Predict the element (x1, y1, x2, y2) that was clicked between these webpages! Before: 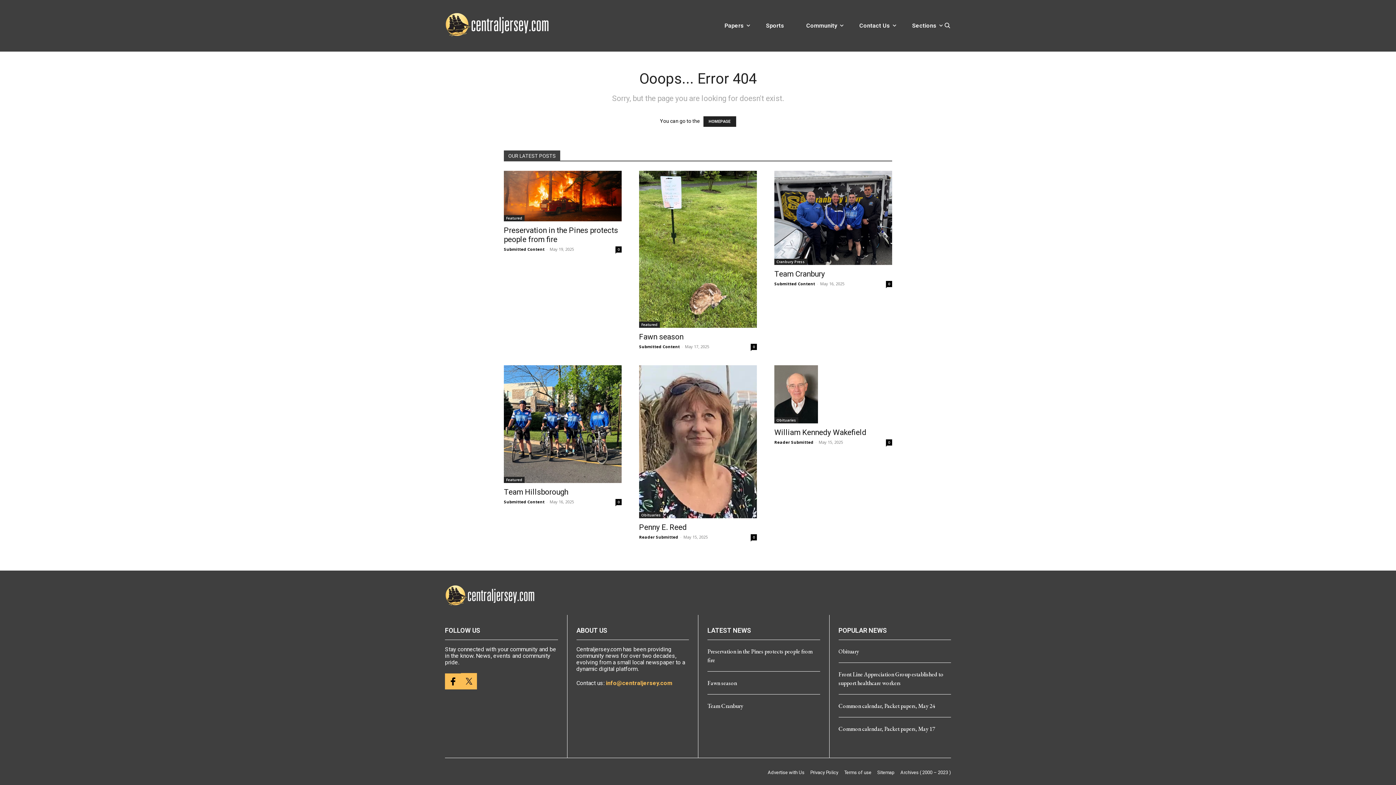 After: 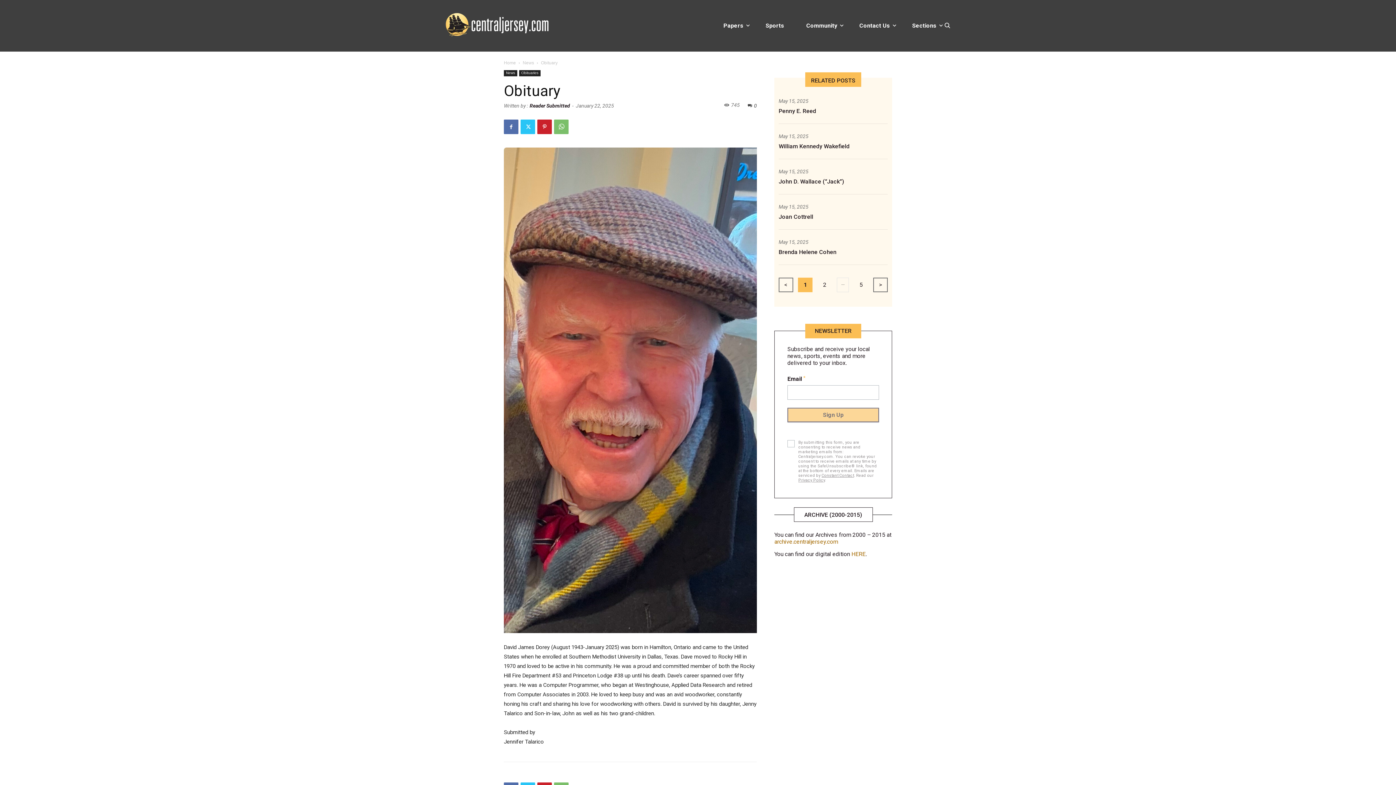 Action: label: Obituary bbox: (838, 647, 859, 655)